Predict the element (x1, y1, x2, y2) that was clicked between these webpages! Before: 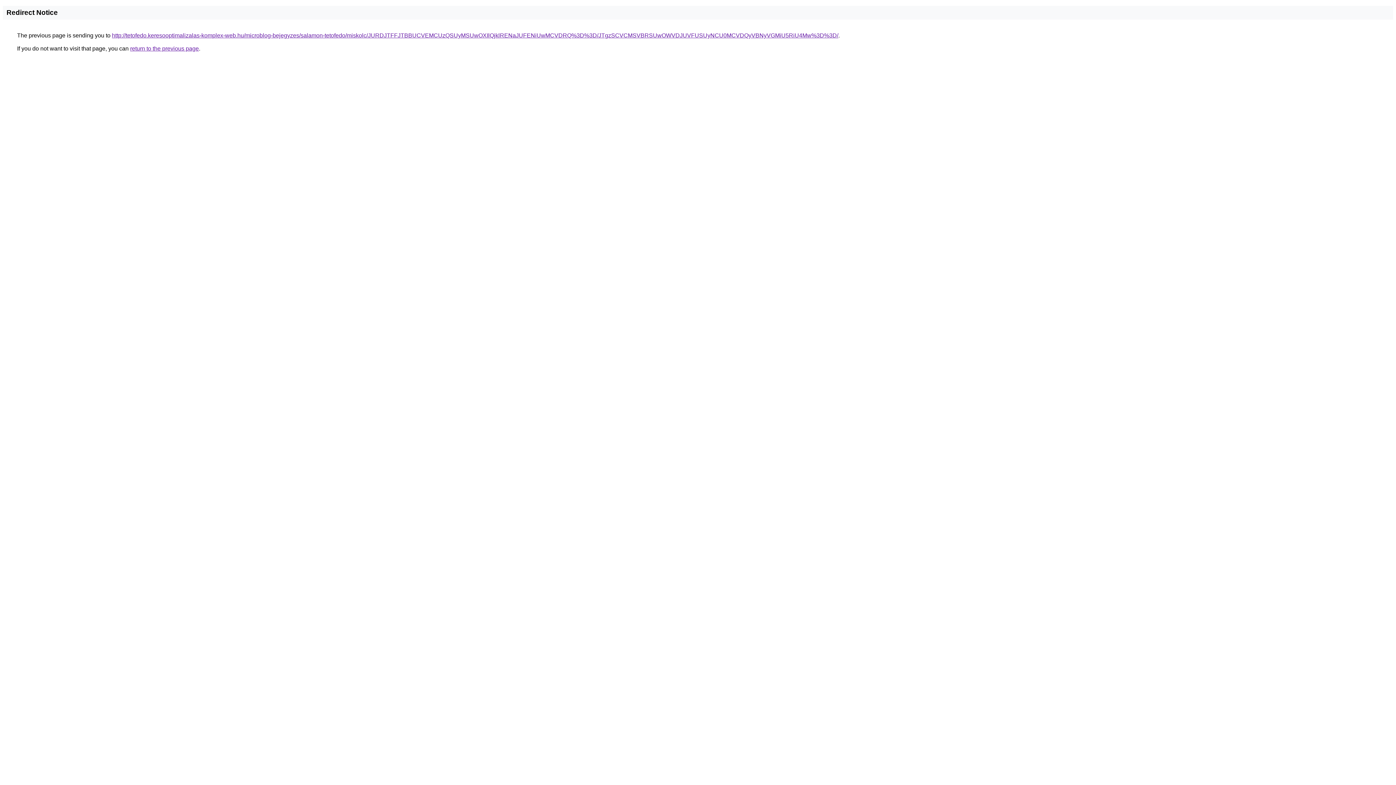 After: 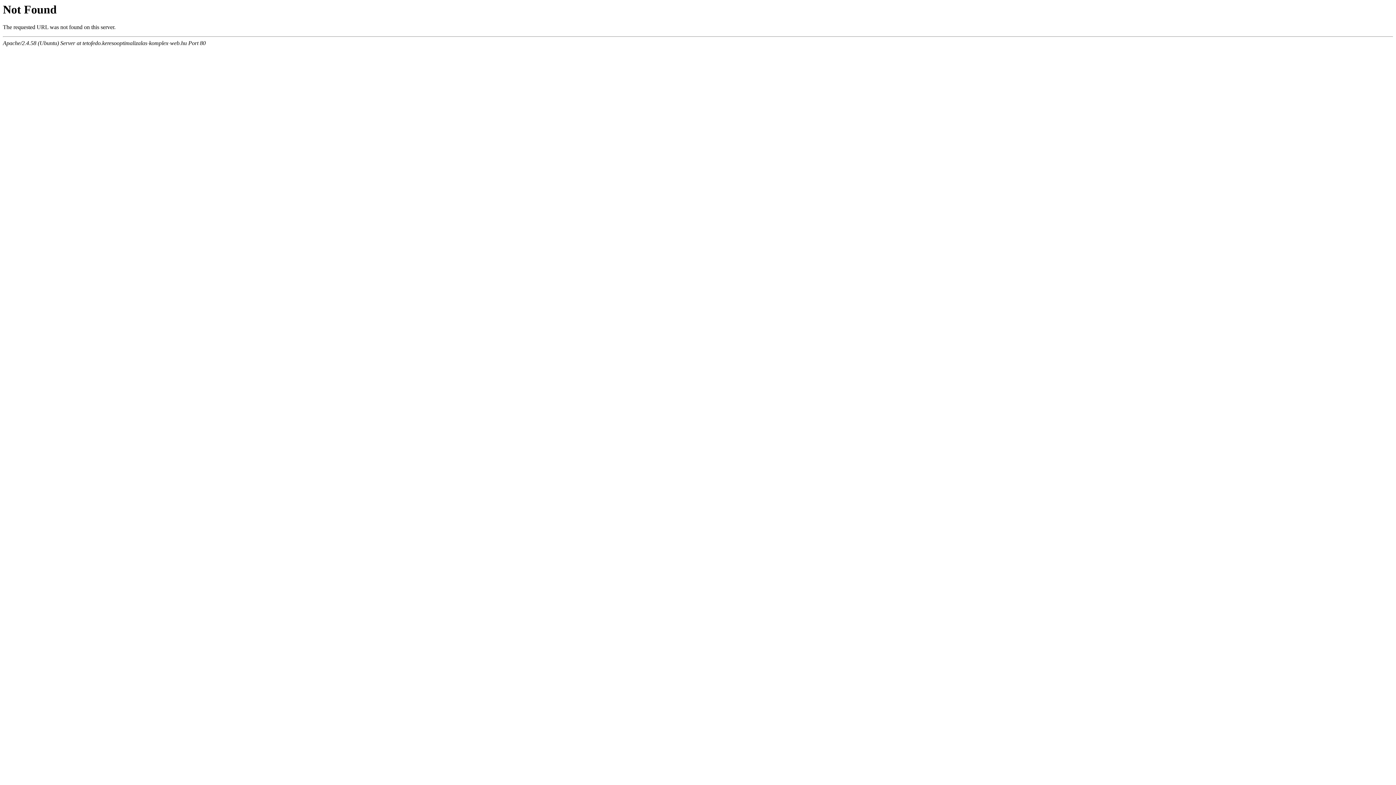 Action: label: http://tetofedo.keresooptimalizalas-komplex-web.hu/microblog-bejegyzes/salamon-tetofedo/miskolc/JURDJTFFJTBBUCVEMCUzQSUyMSUwOXIlQjklRENaJUFENiUwMCVDRQ%3D%3D/JTgzSCVCMSVBRSUwOWVDJUVFUSUyNCU0MCVDQyVBNyVGMiU5RiU4Mw%3D%3D/ bbox: (112, 32, 838, 38)